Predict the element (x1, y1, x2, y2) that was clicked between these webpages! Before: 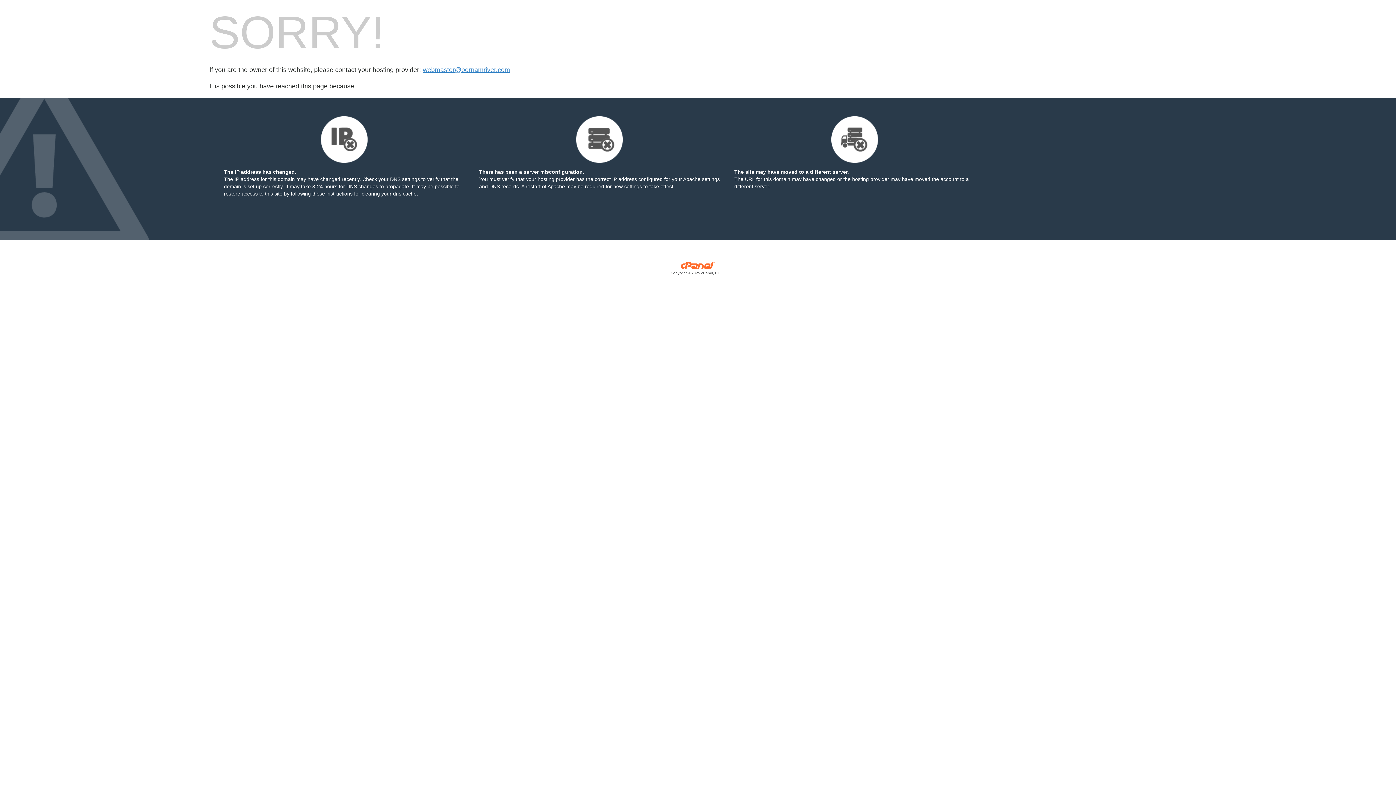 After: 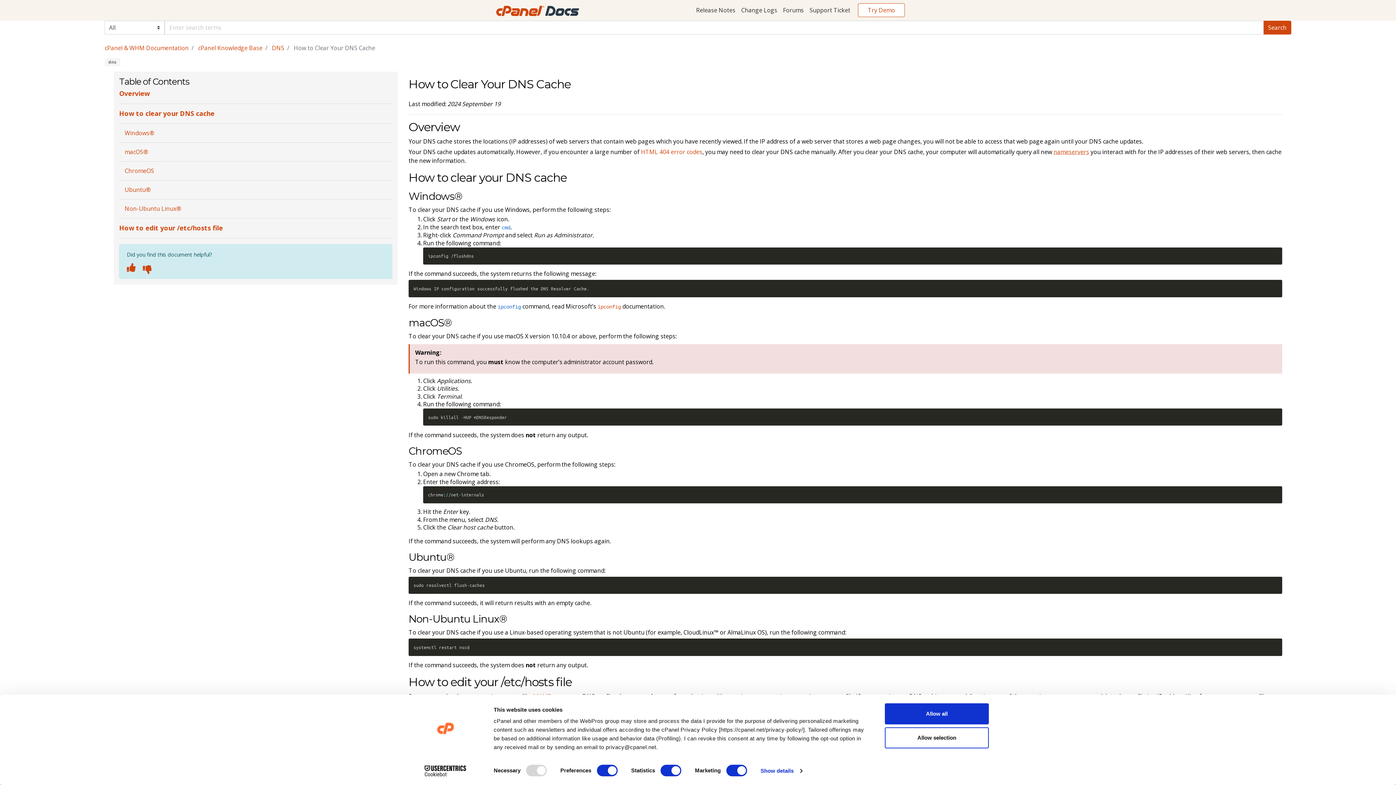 Action: label: following these instructions bbox: (290, 190, 352, 196)